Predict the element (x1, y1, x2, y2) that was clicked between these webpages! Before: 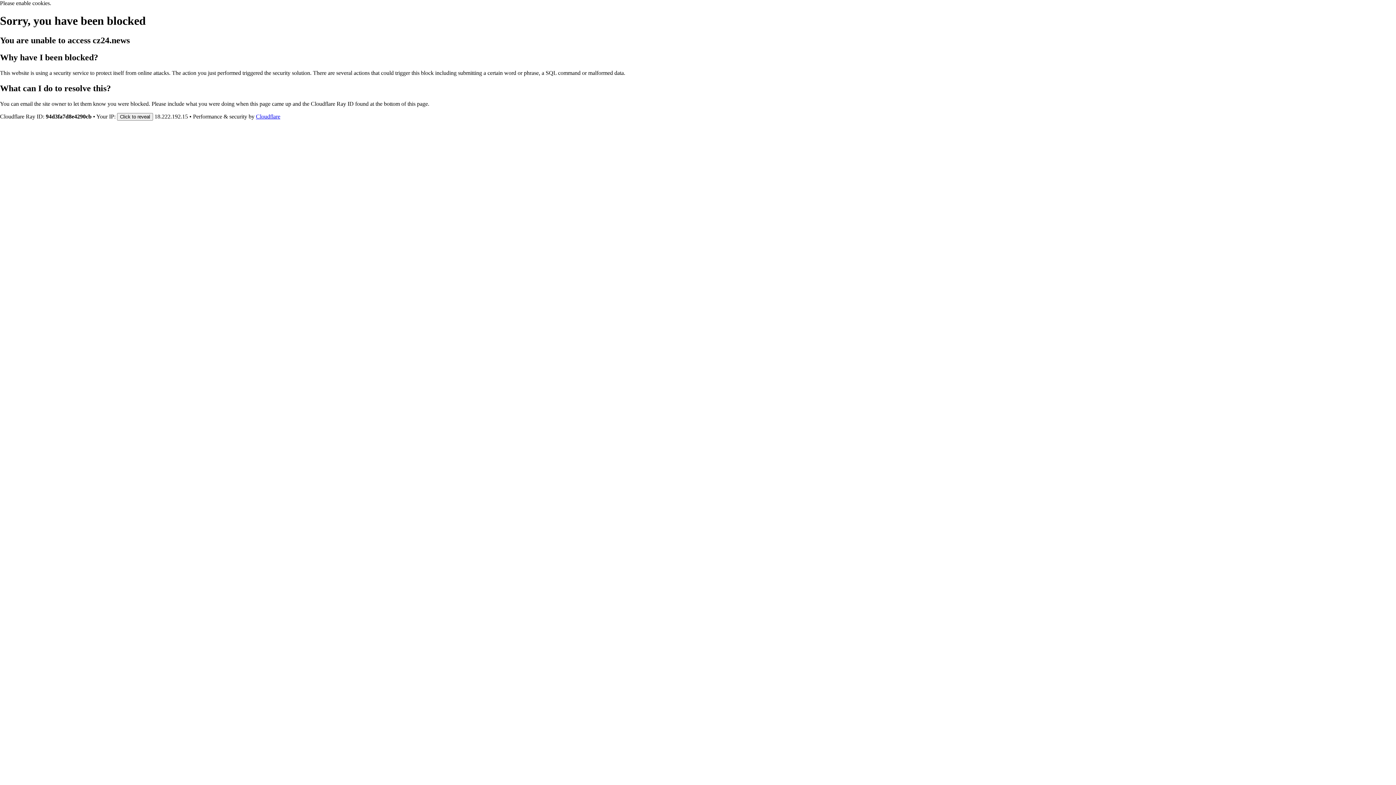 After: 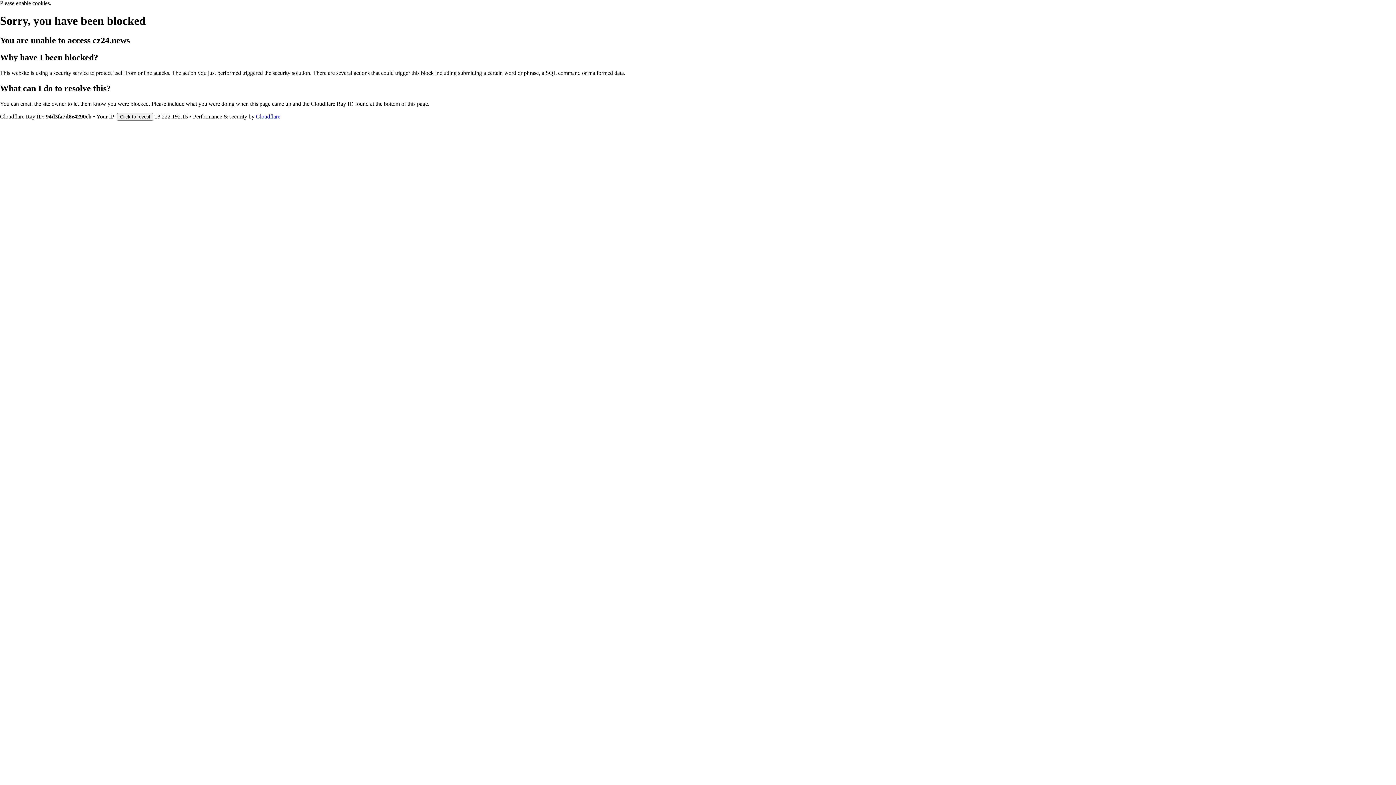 Action: bbox: (256, 113, 280, 119) label: Cloudflare